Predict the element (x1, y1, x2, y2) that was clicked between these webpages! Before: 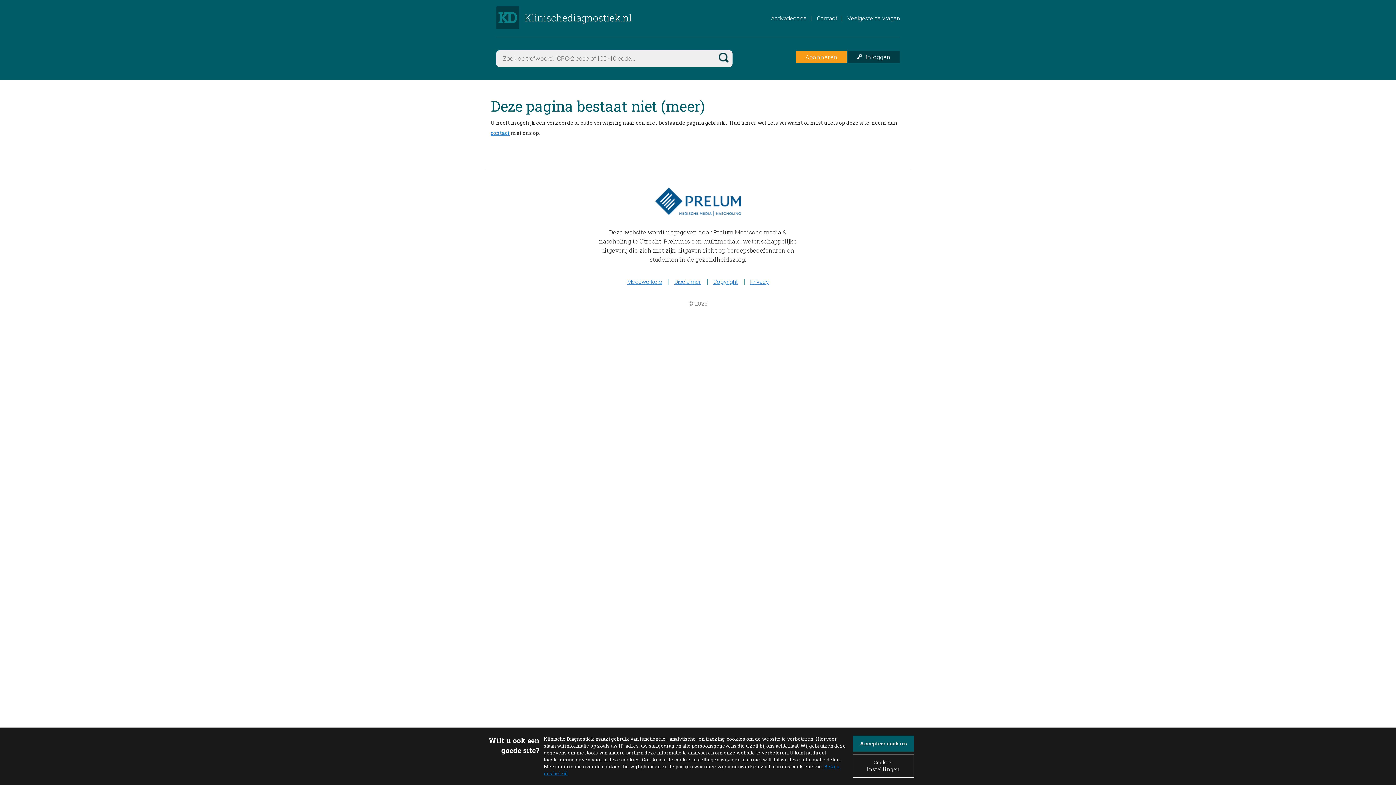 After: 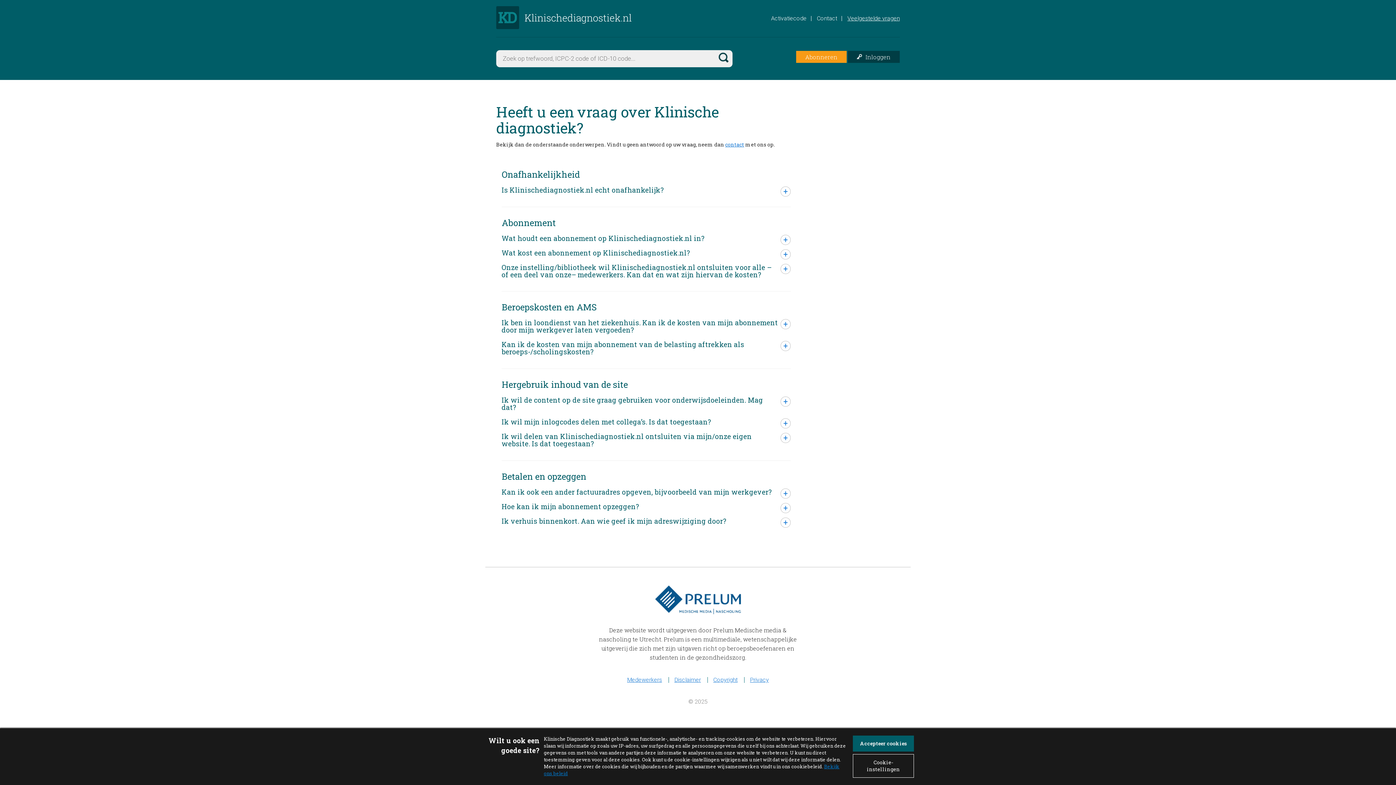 Action: label: Veelgestelde vragen bbox: (847, 14, 900, 21)